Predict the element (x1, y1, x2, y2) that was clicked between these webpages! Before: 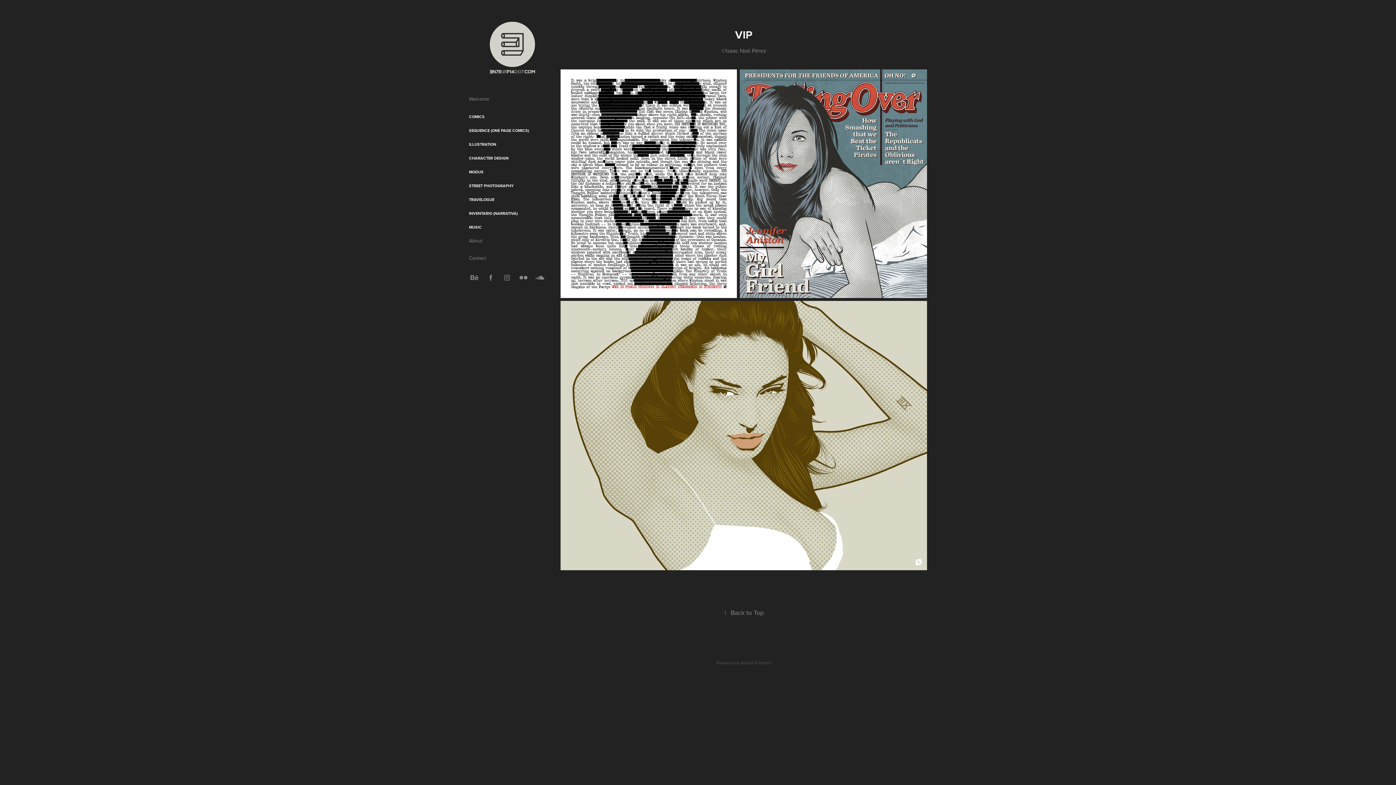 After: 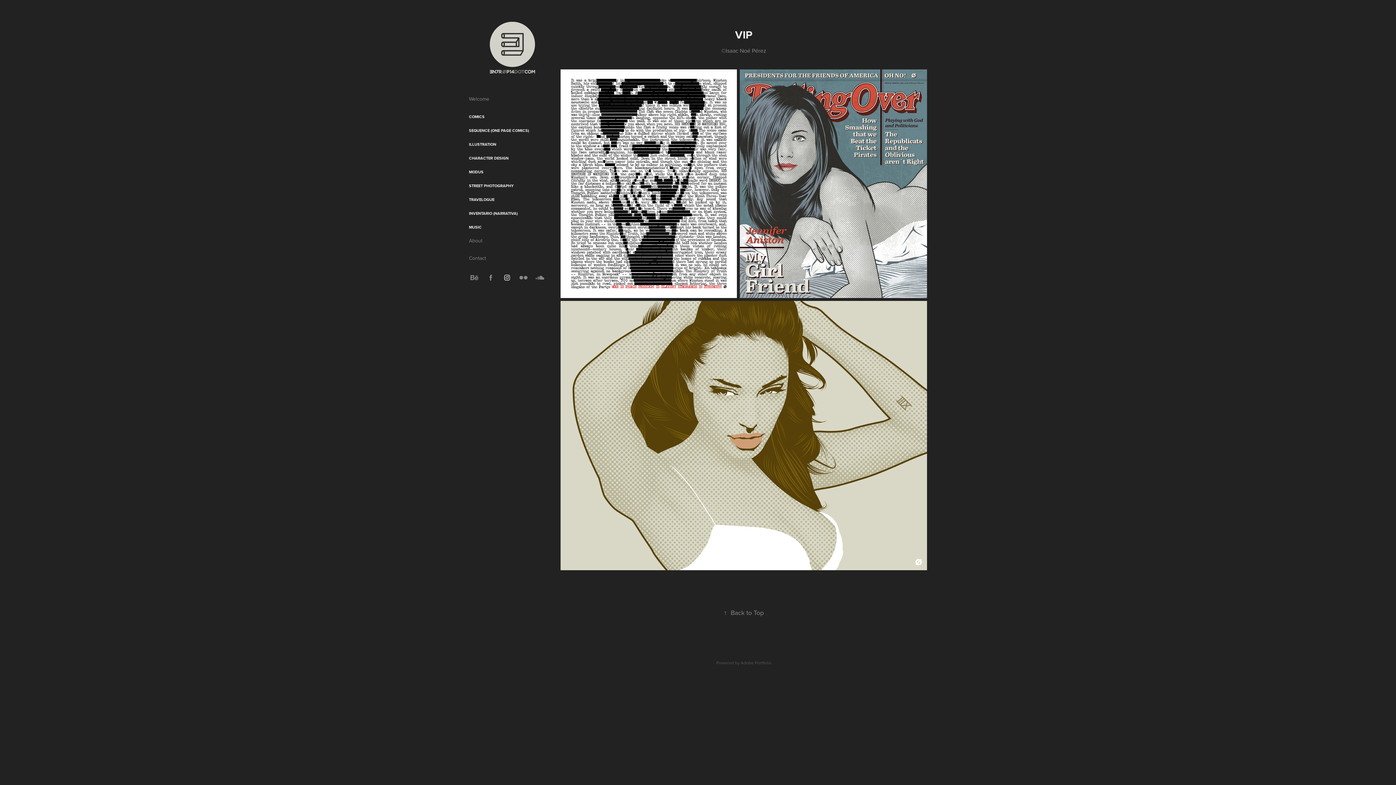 Action: bbox: (501, 272, 512, 283)